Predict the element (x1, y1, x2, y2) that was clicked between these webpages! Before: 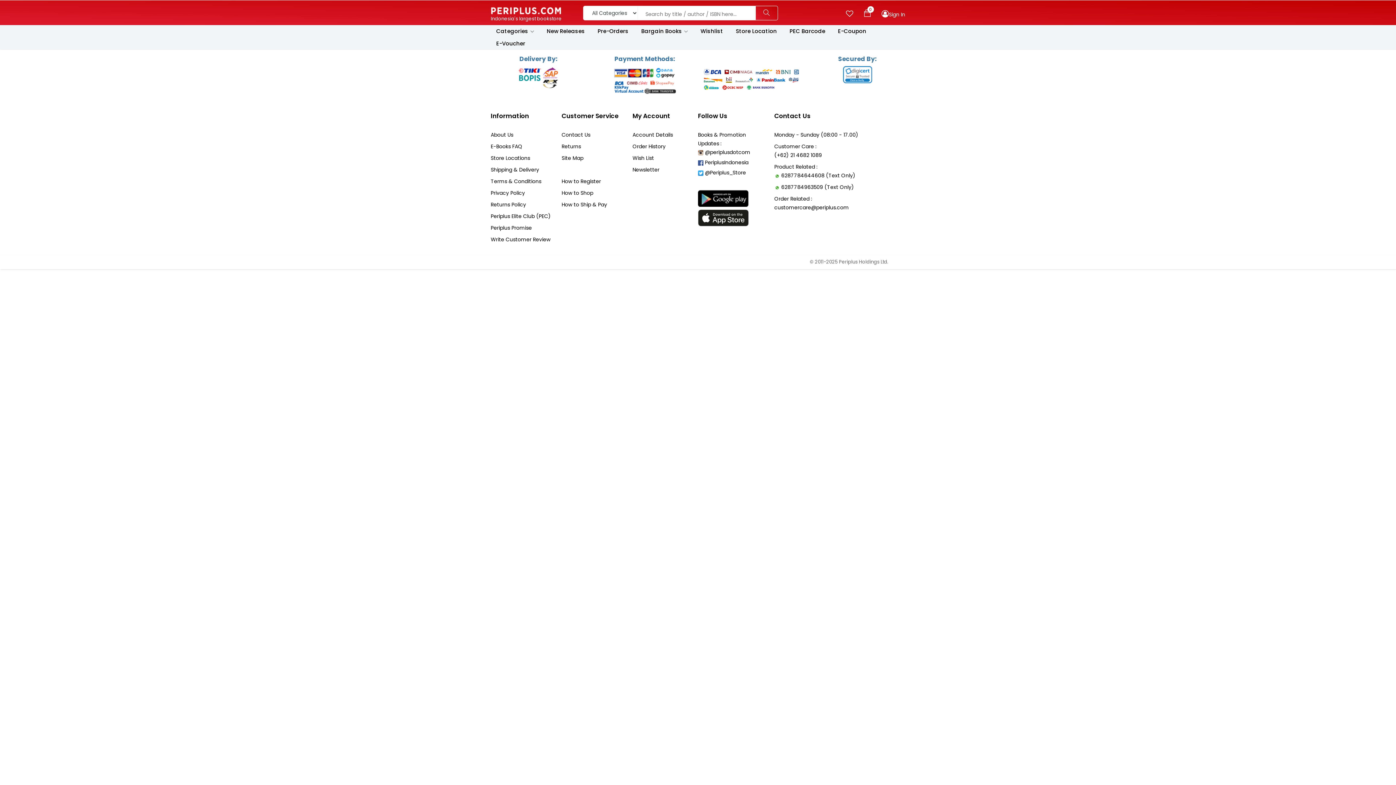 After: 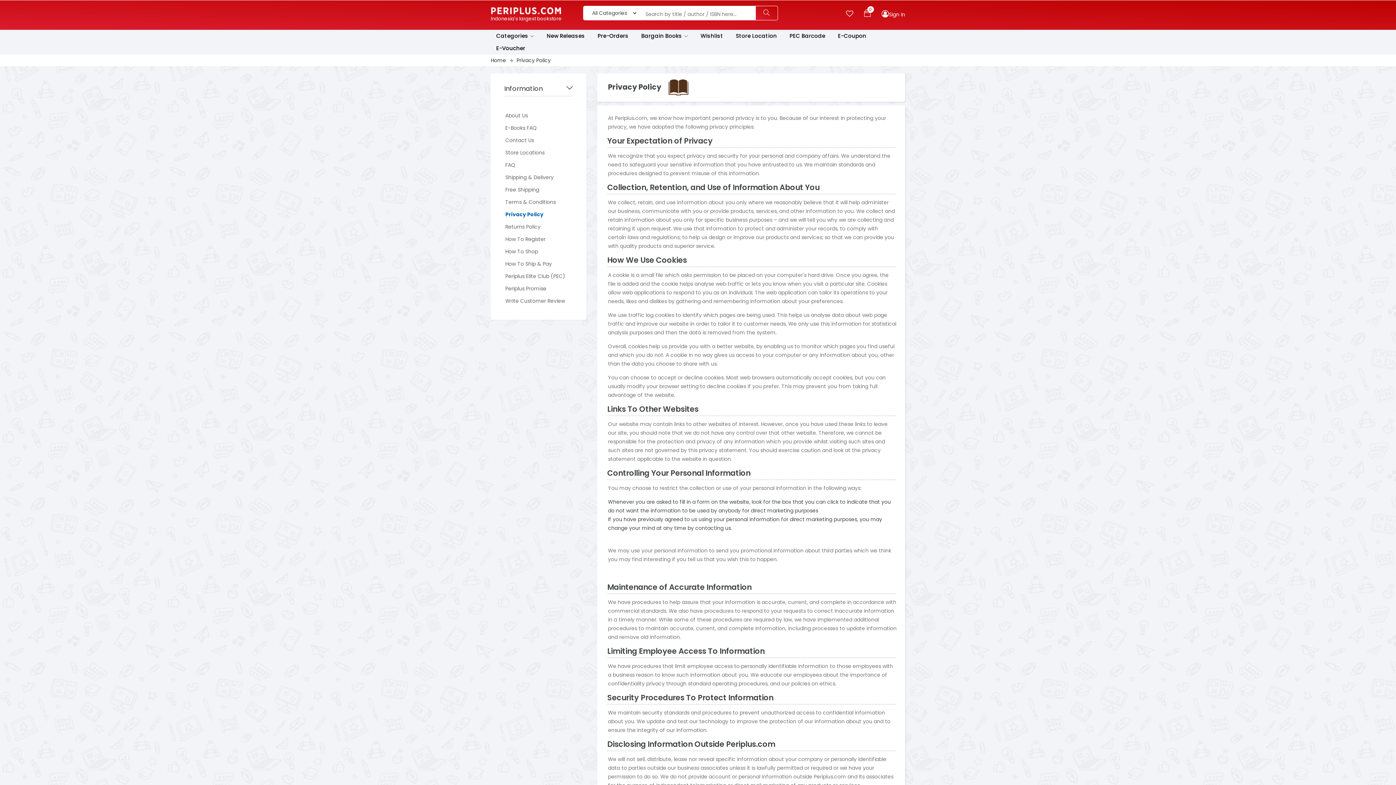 Action: label: Privacy Policy bbox: (490, 189, 525, 196)